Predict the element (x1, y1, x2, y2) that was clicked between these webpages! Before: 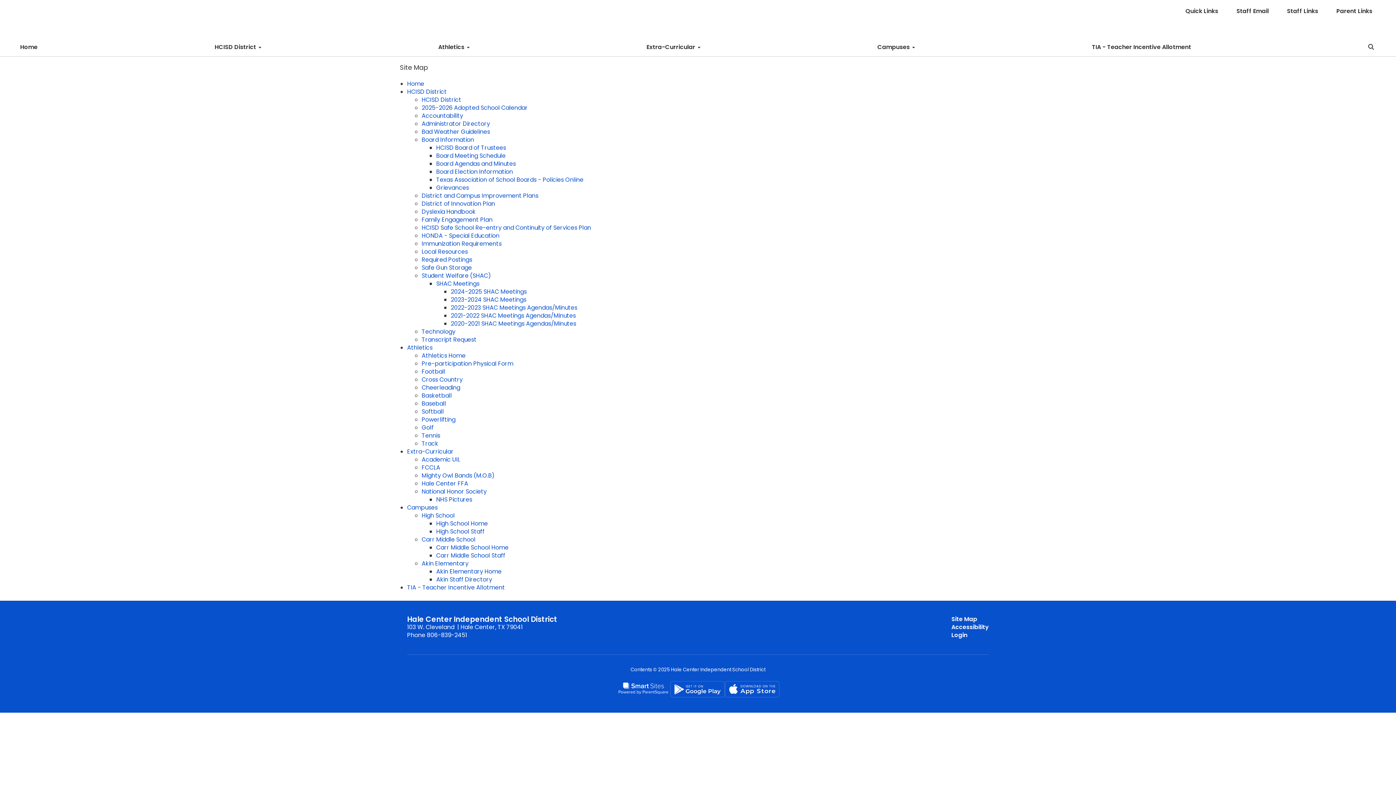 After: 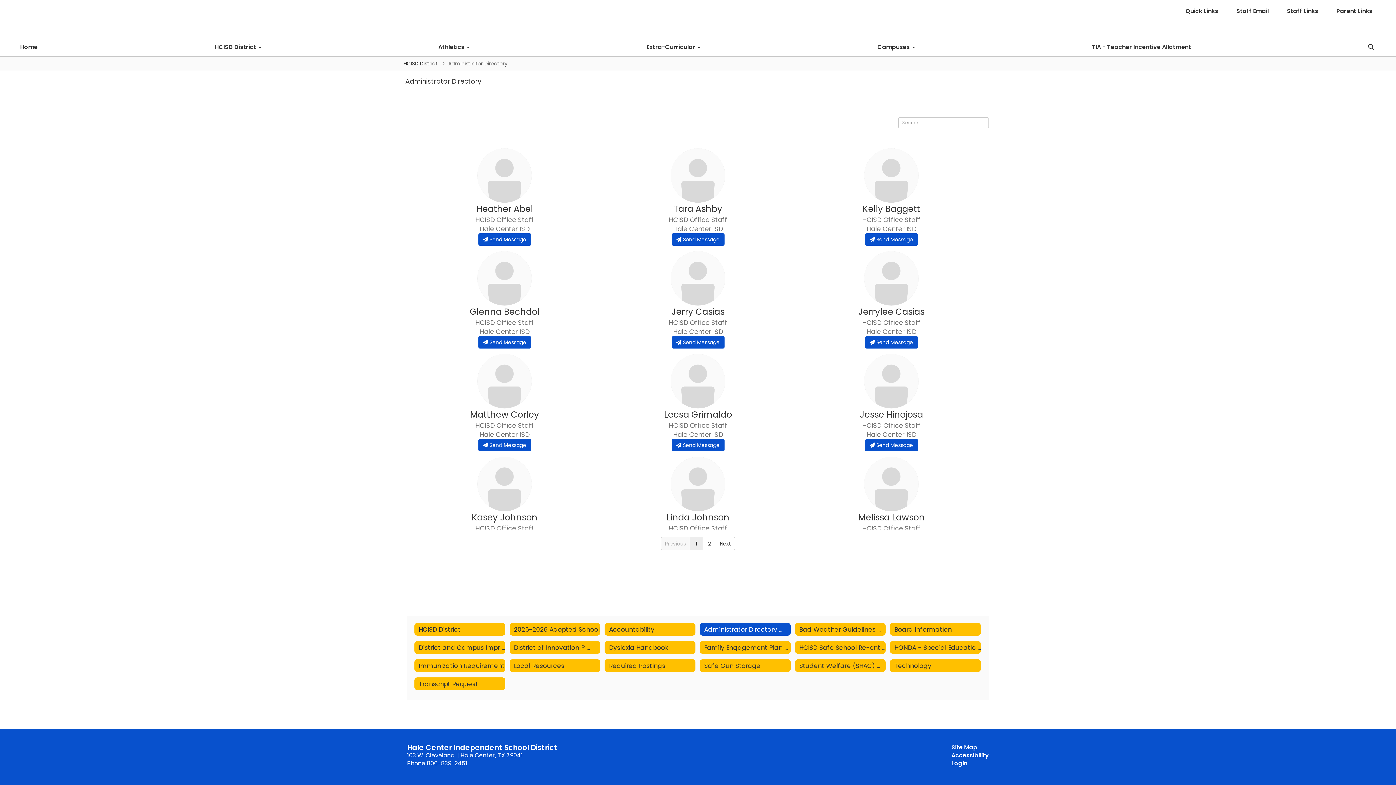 Action: bbox: (421, 119, 490, 128) label: Administrator Directory